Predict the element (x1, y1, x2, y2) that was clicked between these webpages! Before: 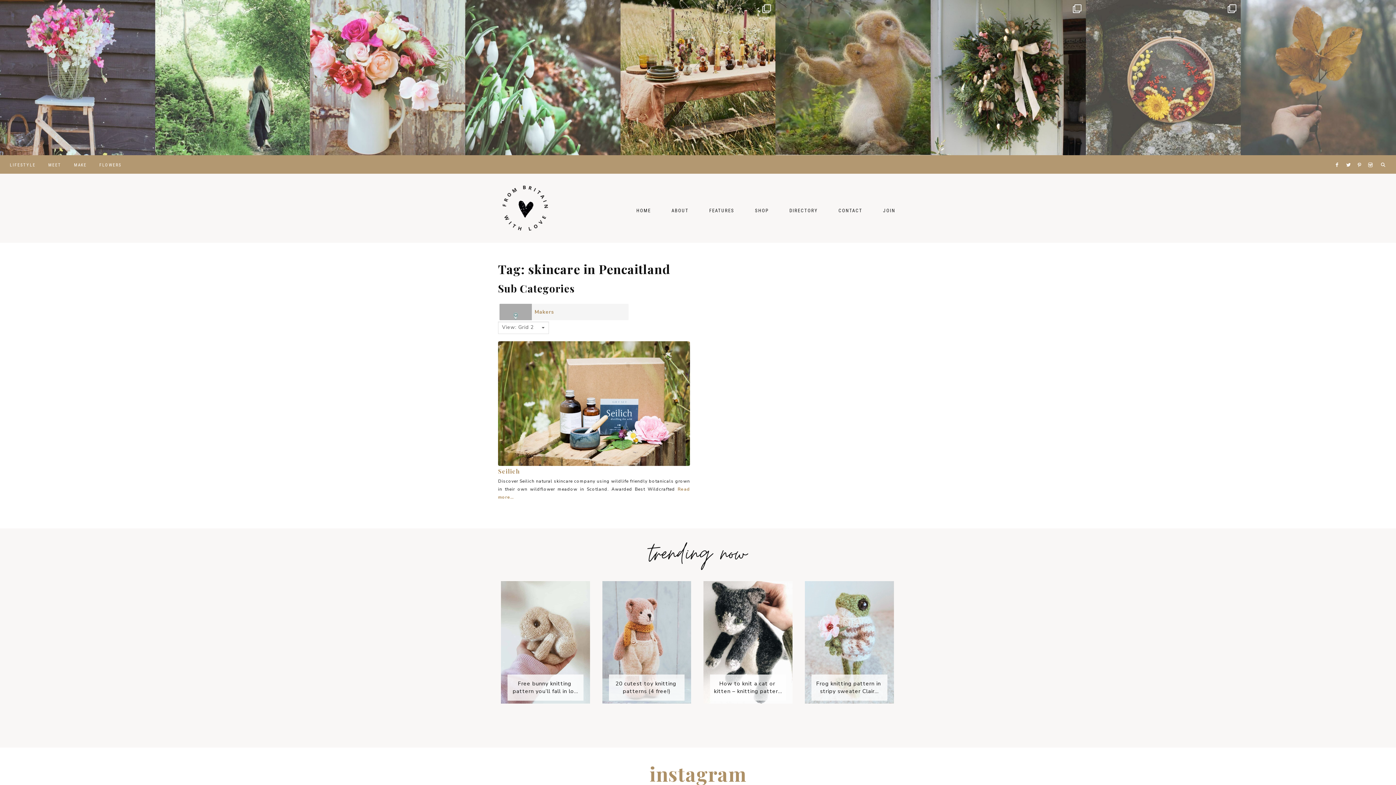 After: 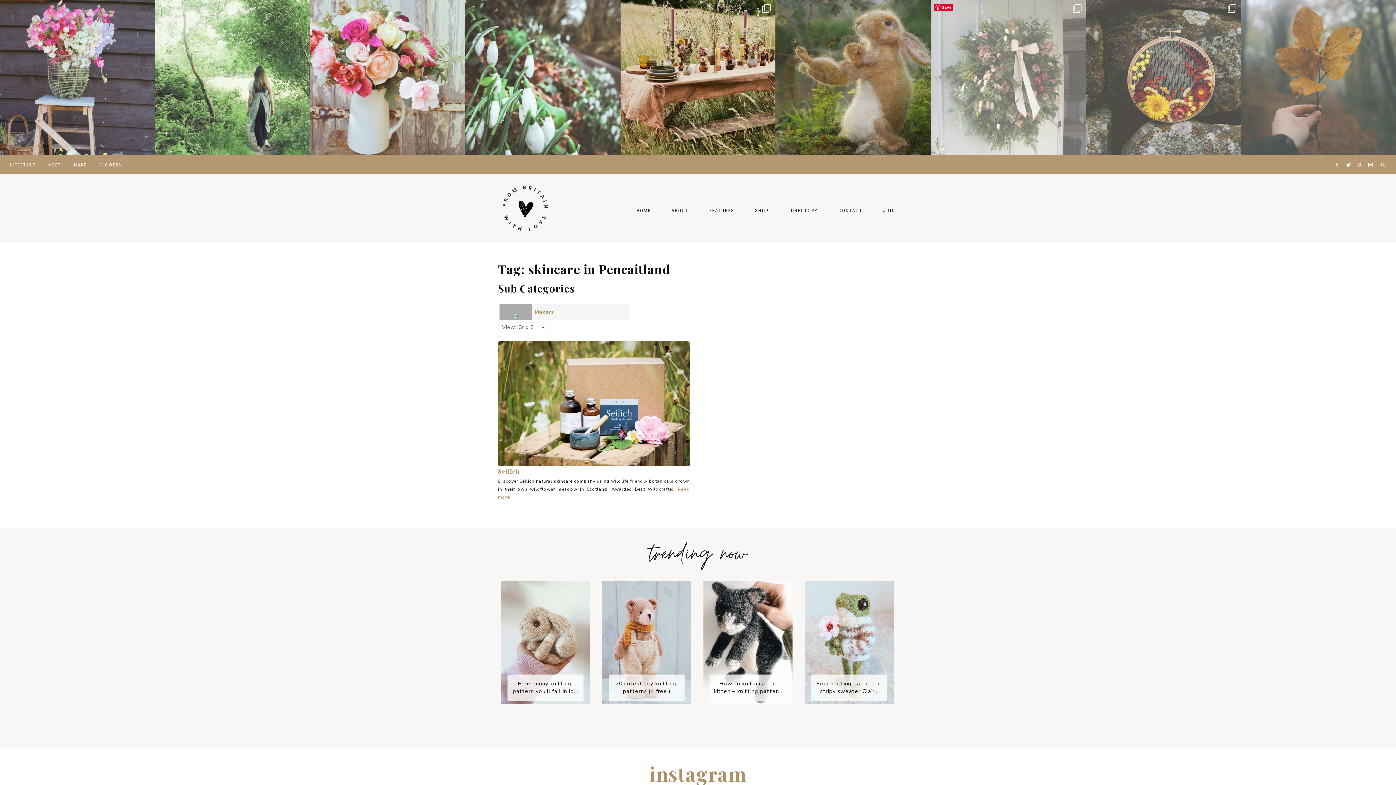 Action: bbox: (930, 0, 1086, 155) label: Thank you so much to Sarah @floribundaroseflorists